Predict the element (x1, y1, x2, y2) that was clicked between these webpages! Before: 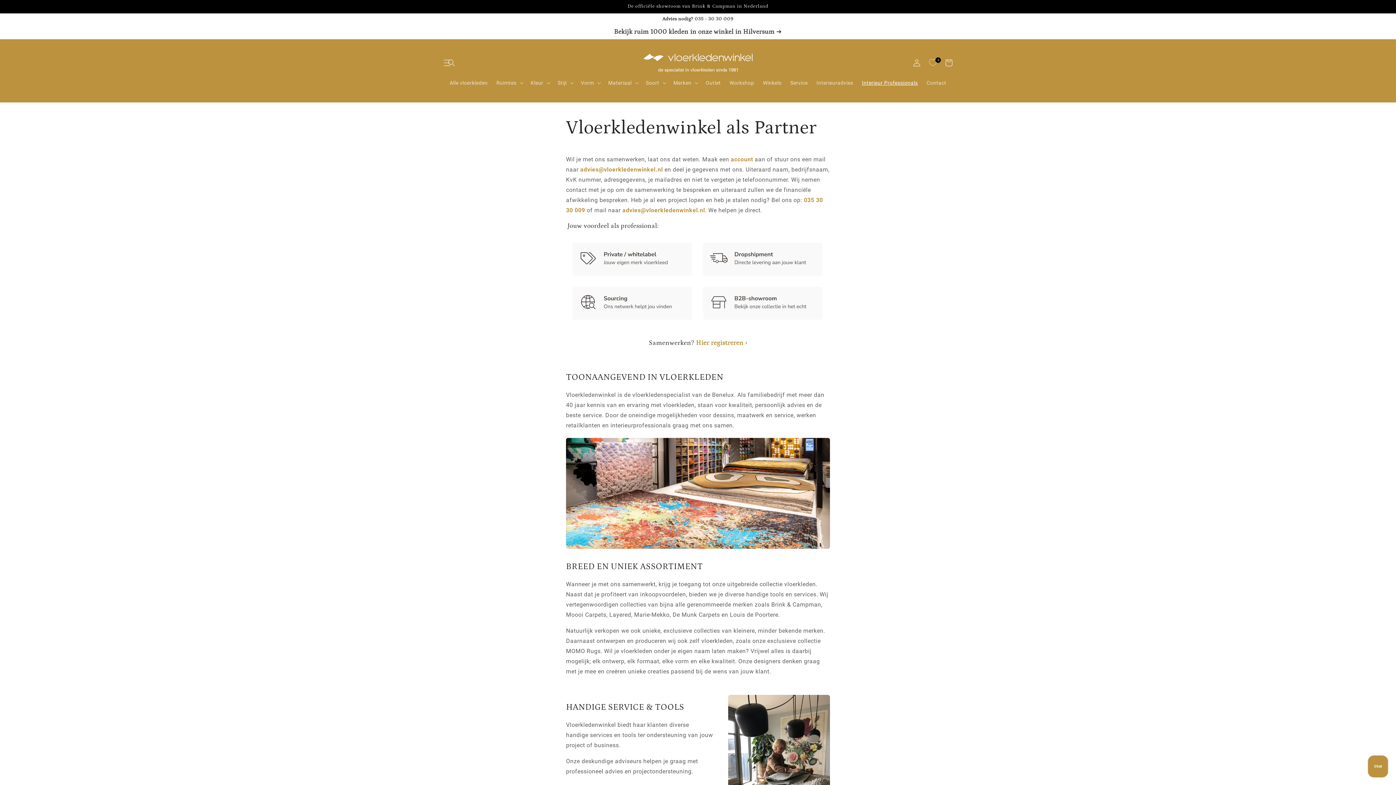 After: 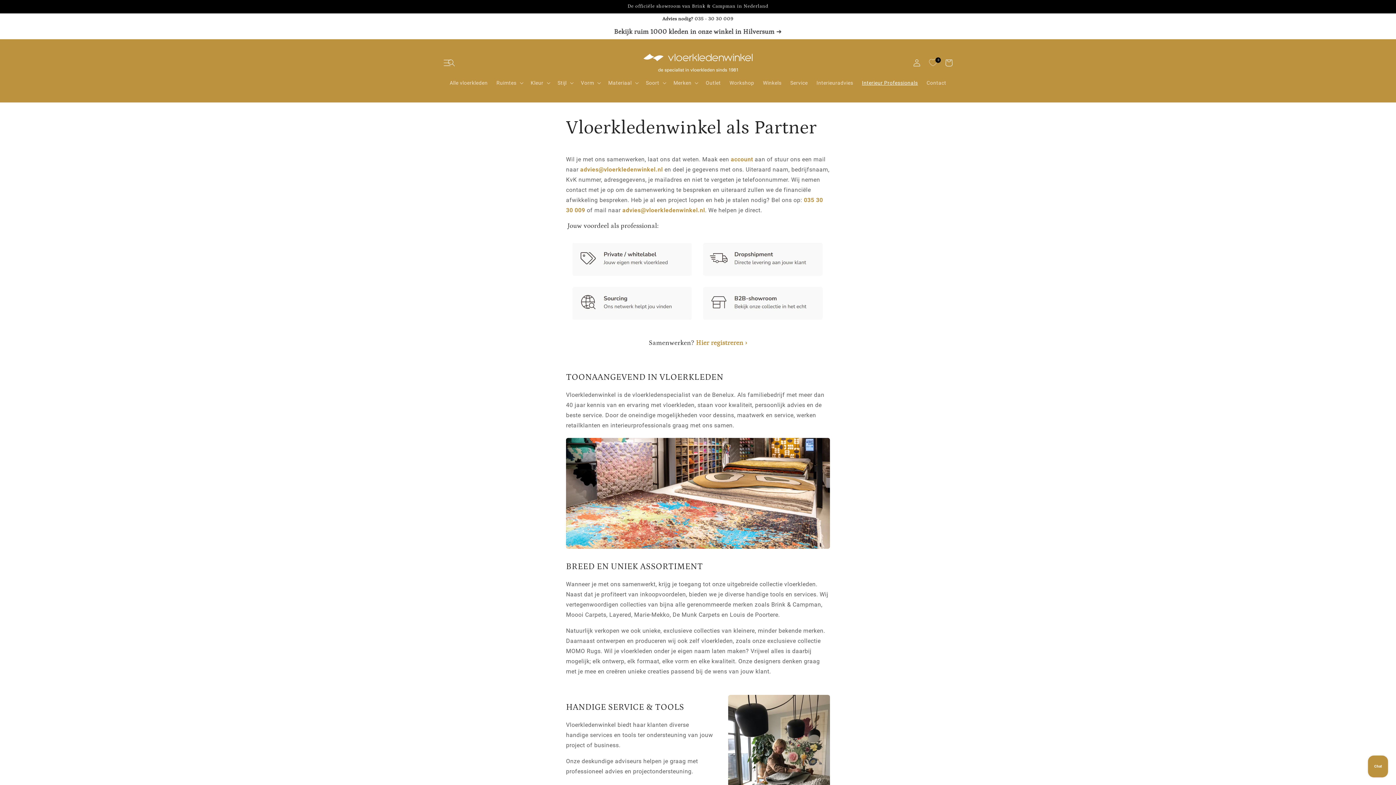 Action: bbox: (622, 206, 705, 213) label: advies@vloerkledenwinkel.nl